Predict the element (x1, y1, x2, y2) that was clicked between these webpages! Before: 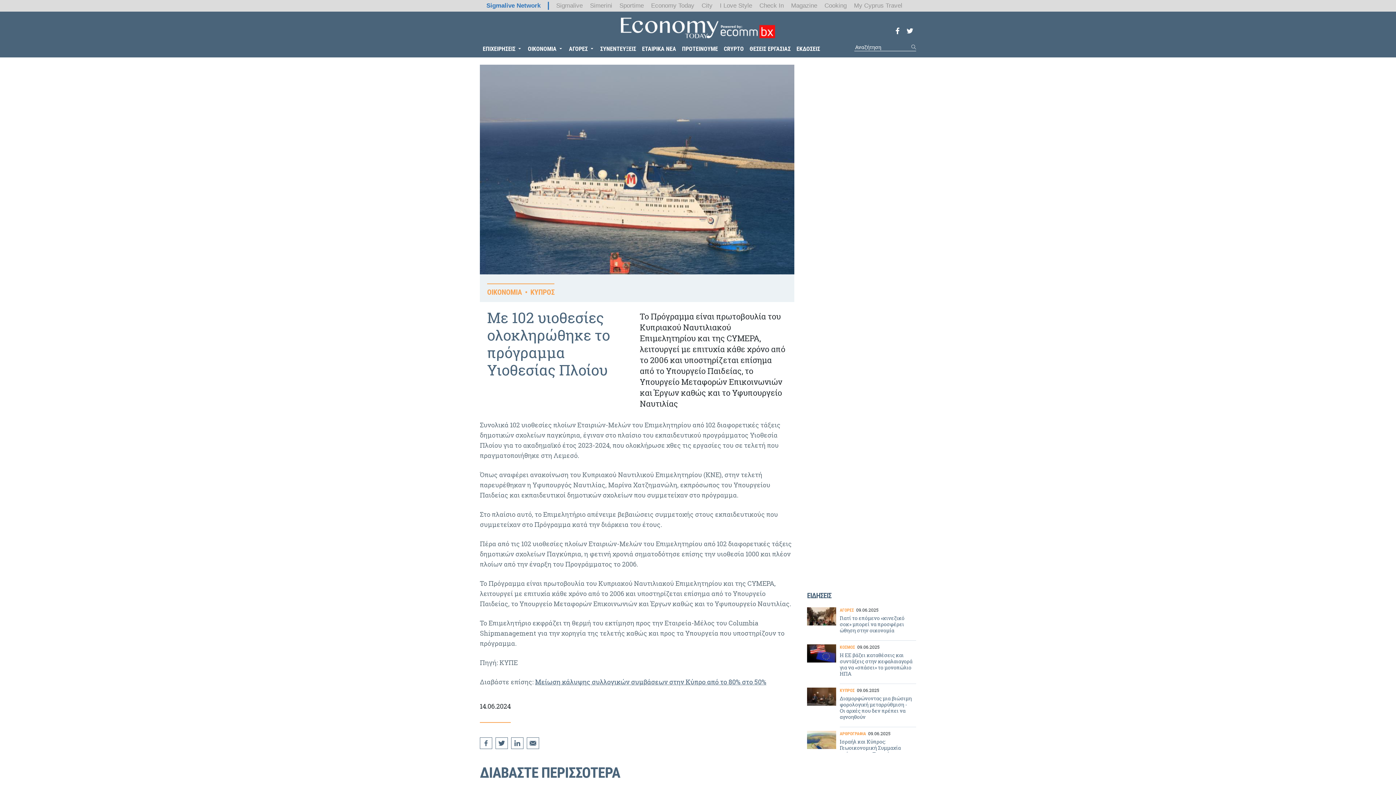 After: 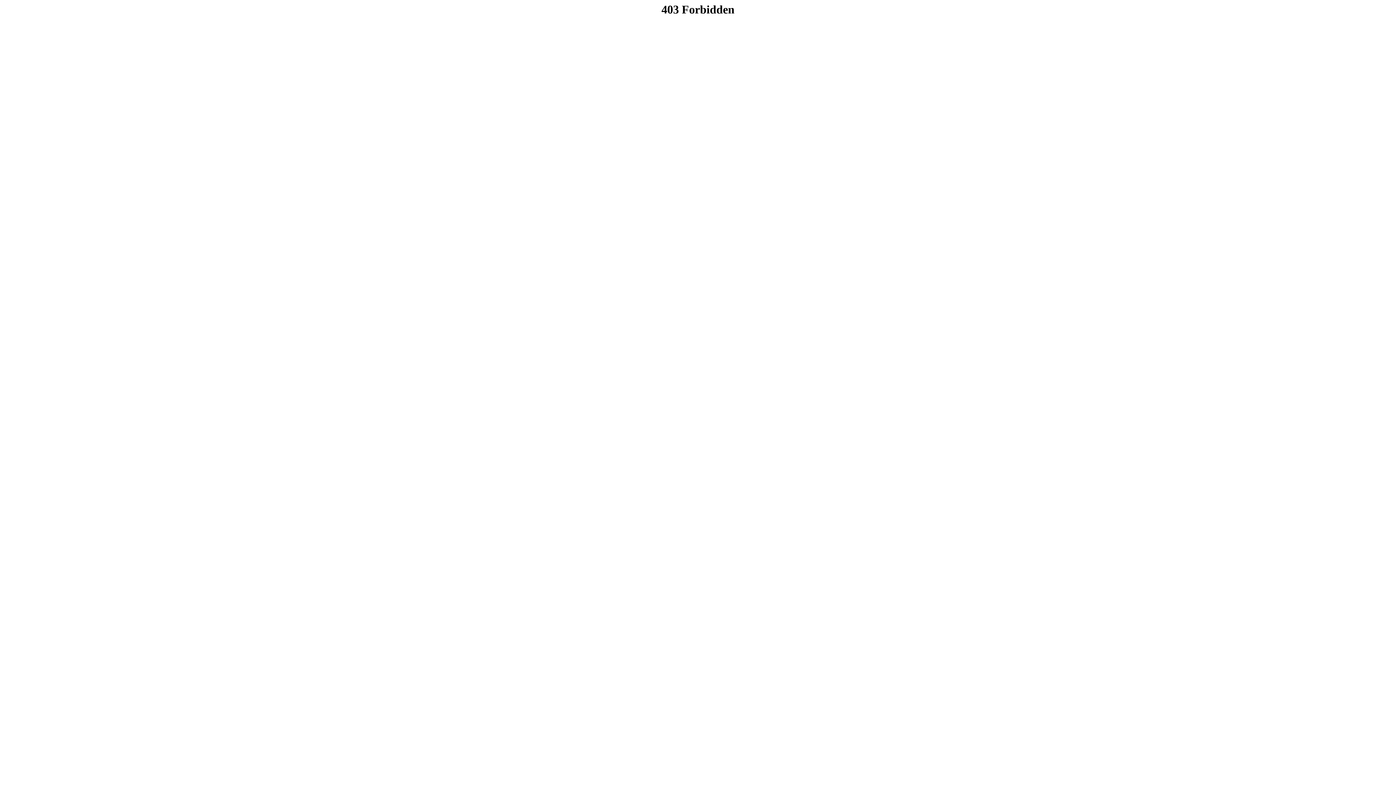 Action: label: ΕΚΔΟΣΕΙΣ bbox: (796, 45, 820, 52)